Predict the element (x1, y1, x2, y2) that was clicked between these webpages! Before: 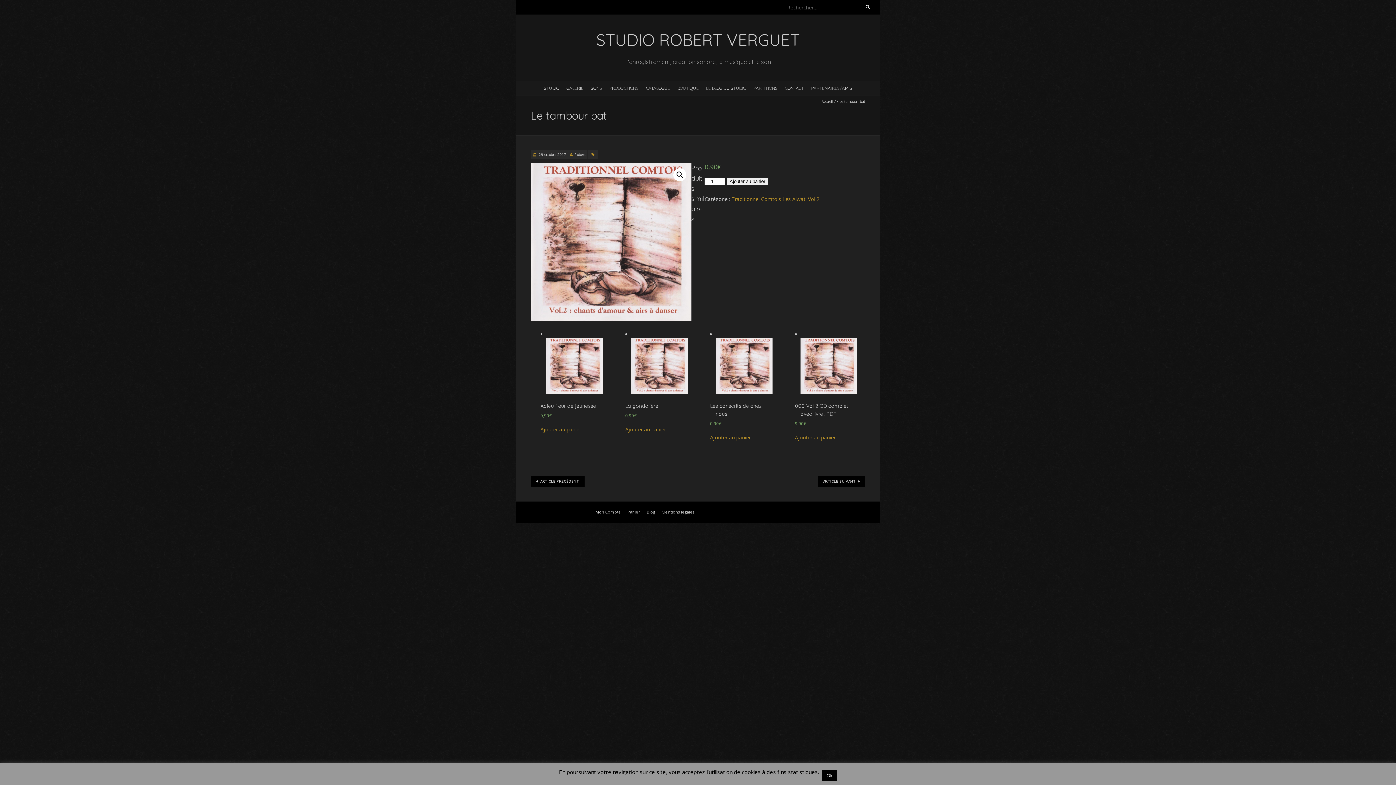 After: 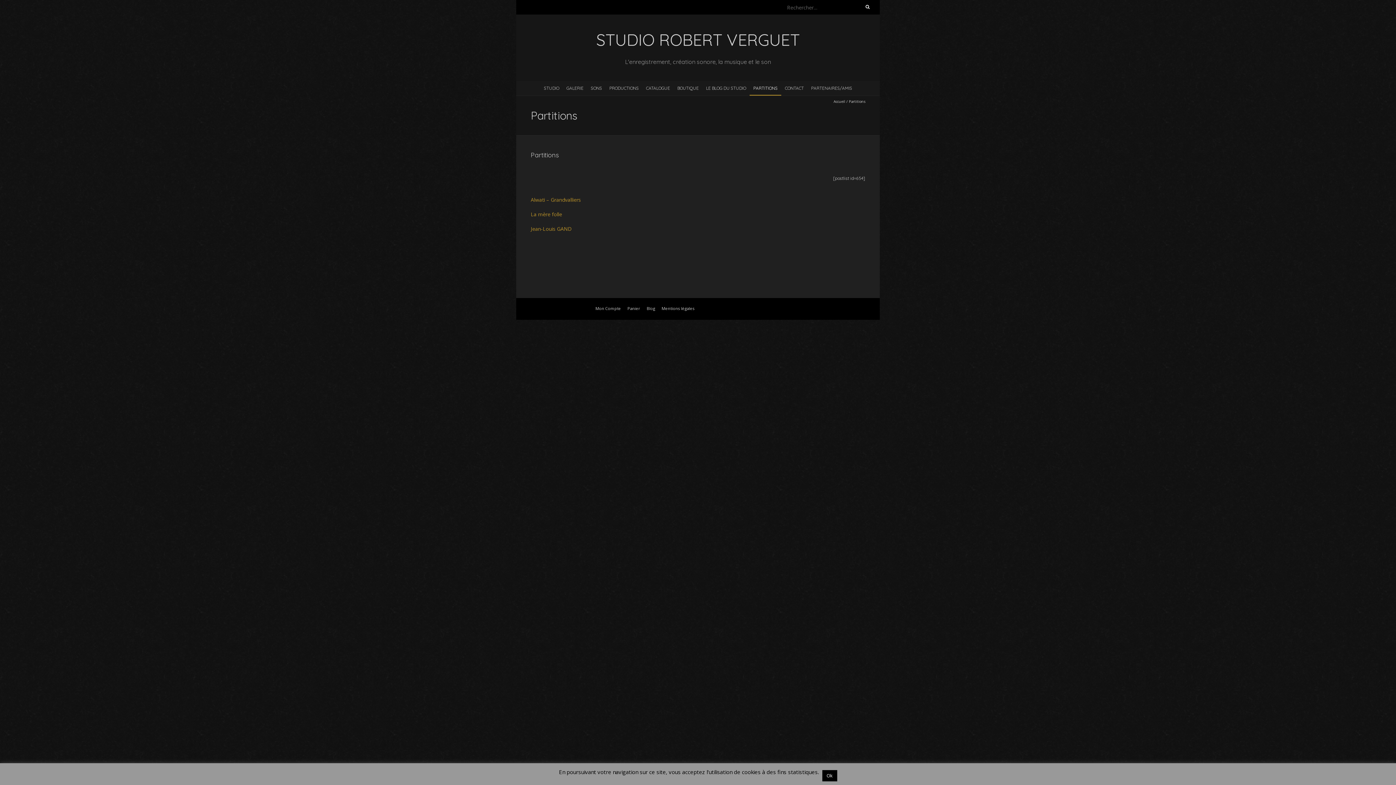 Action: label: PARTITIONS bbox: (749, 81, 781, 94)